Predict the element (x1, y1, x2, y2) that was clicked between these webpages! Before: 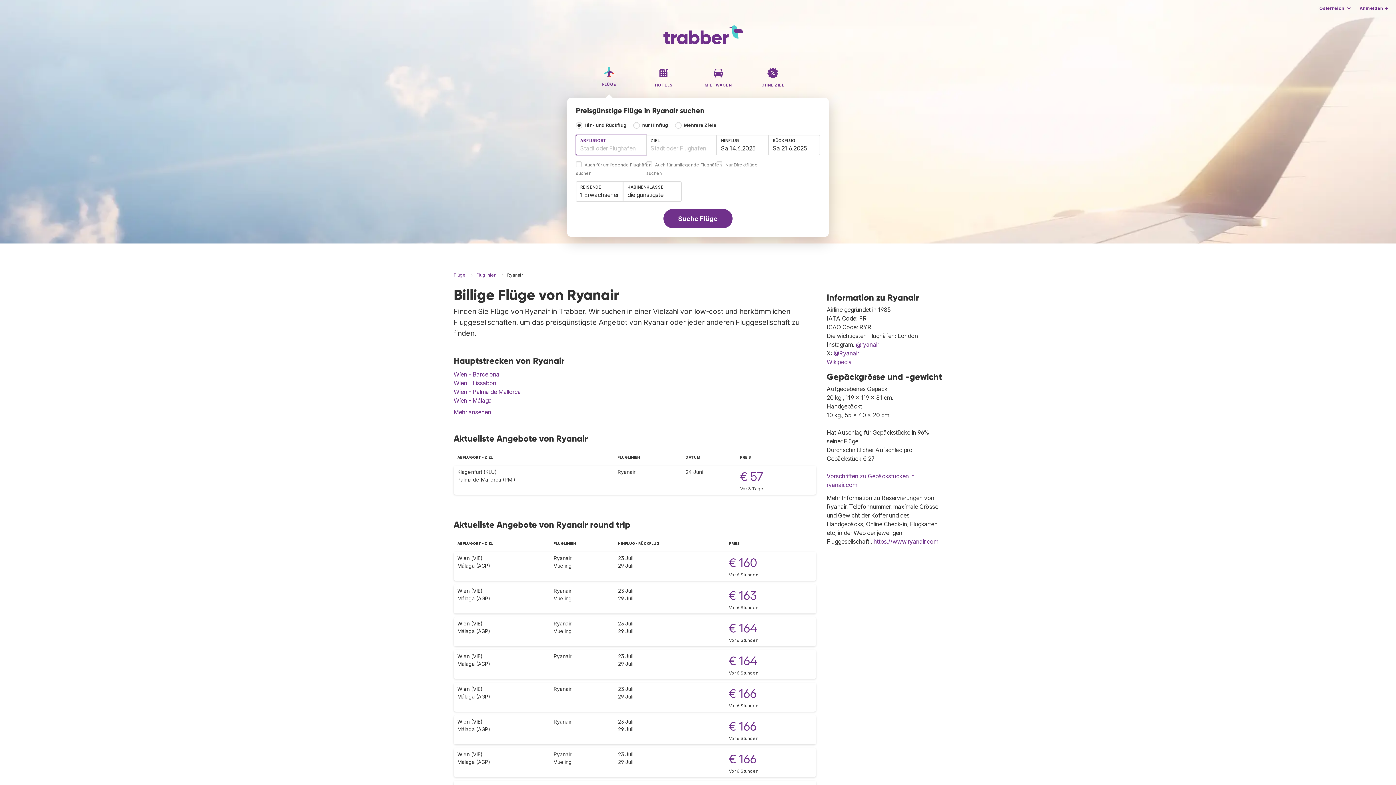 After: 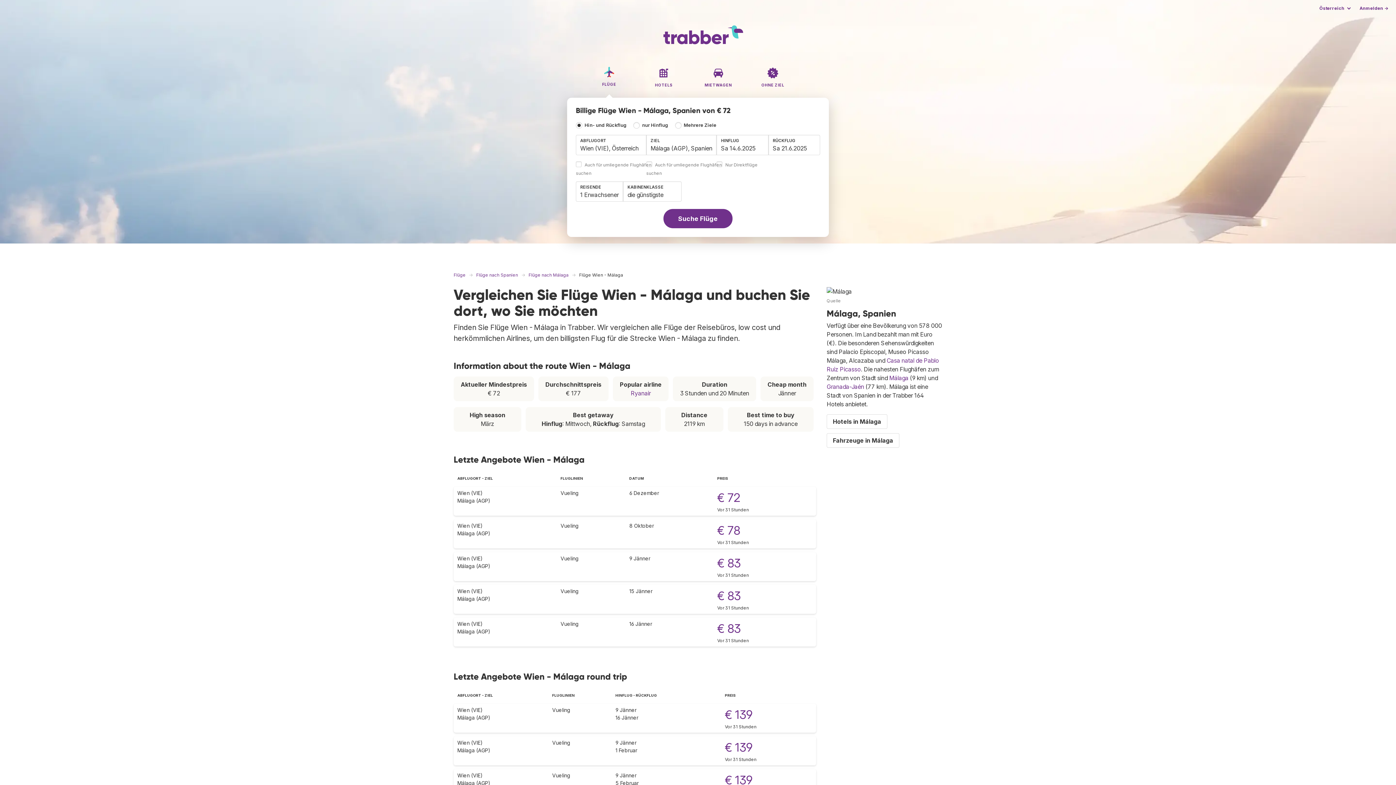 Action: label: Wien - Málaga bbox: (453, 397, 492, 404)